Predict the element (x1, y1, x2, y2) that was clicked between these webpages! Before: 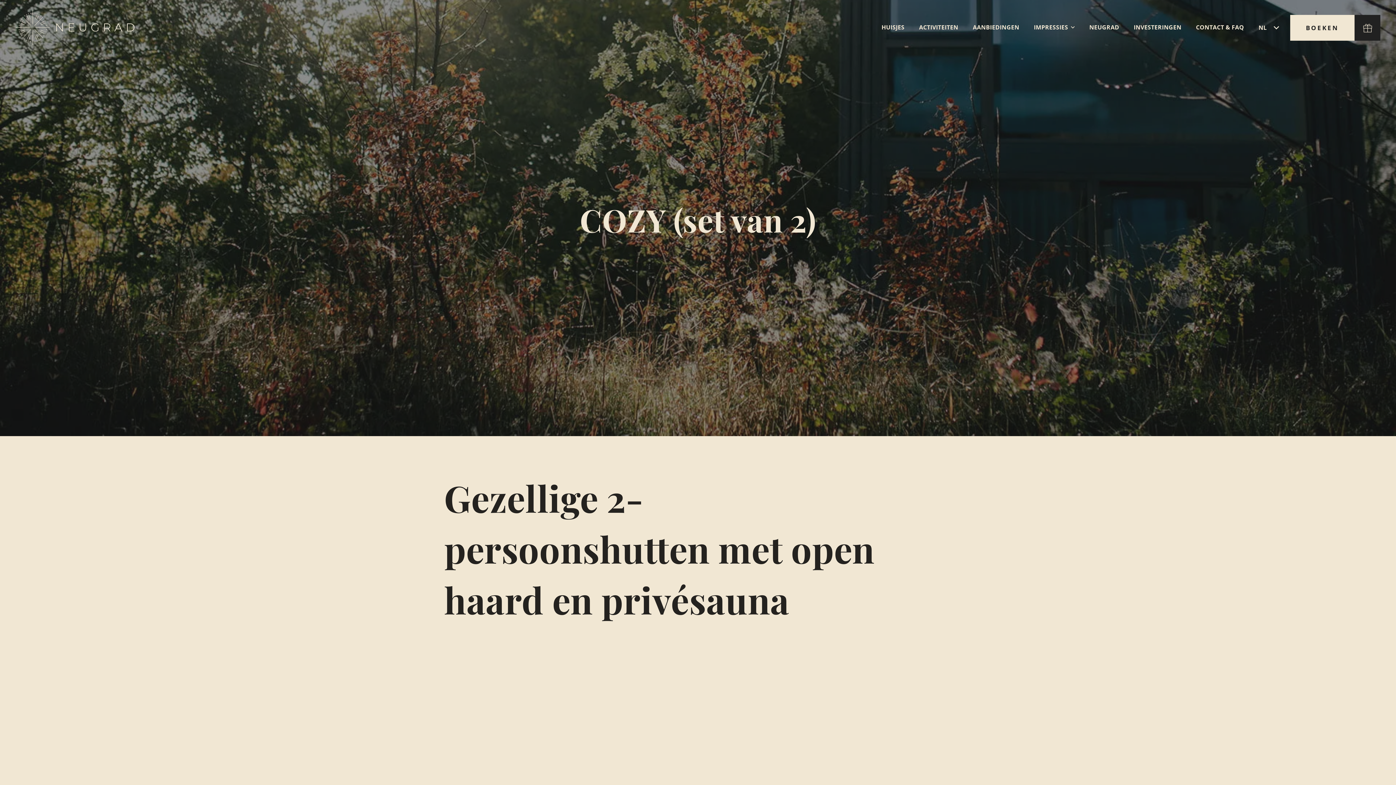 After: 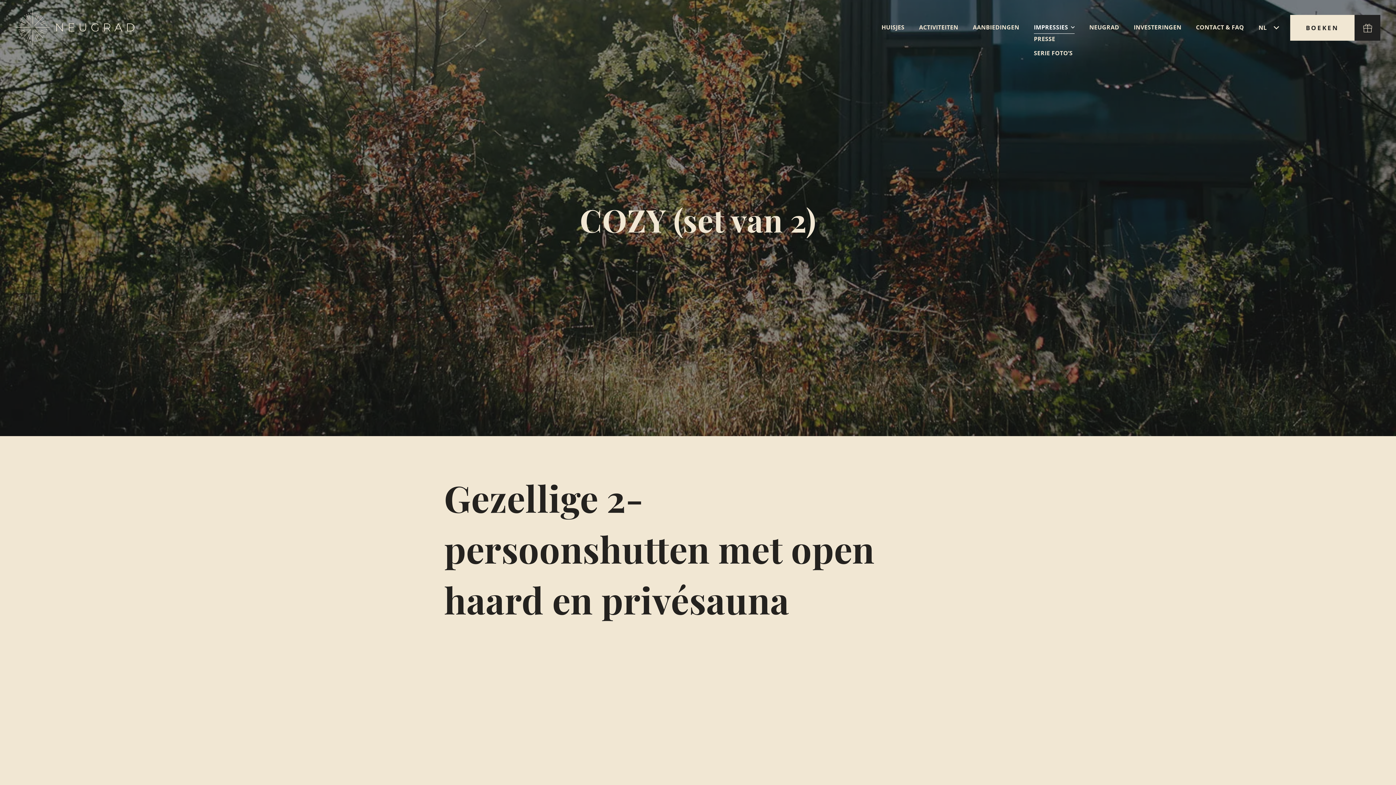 Action: bbox: (1034, 23, 1075, 33) label: IMPRESSIES